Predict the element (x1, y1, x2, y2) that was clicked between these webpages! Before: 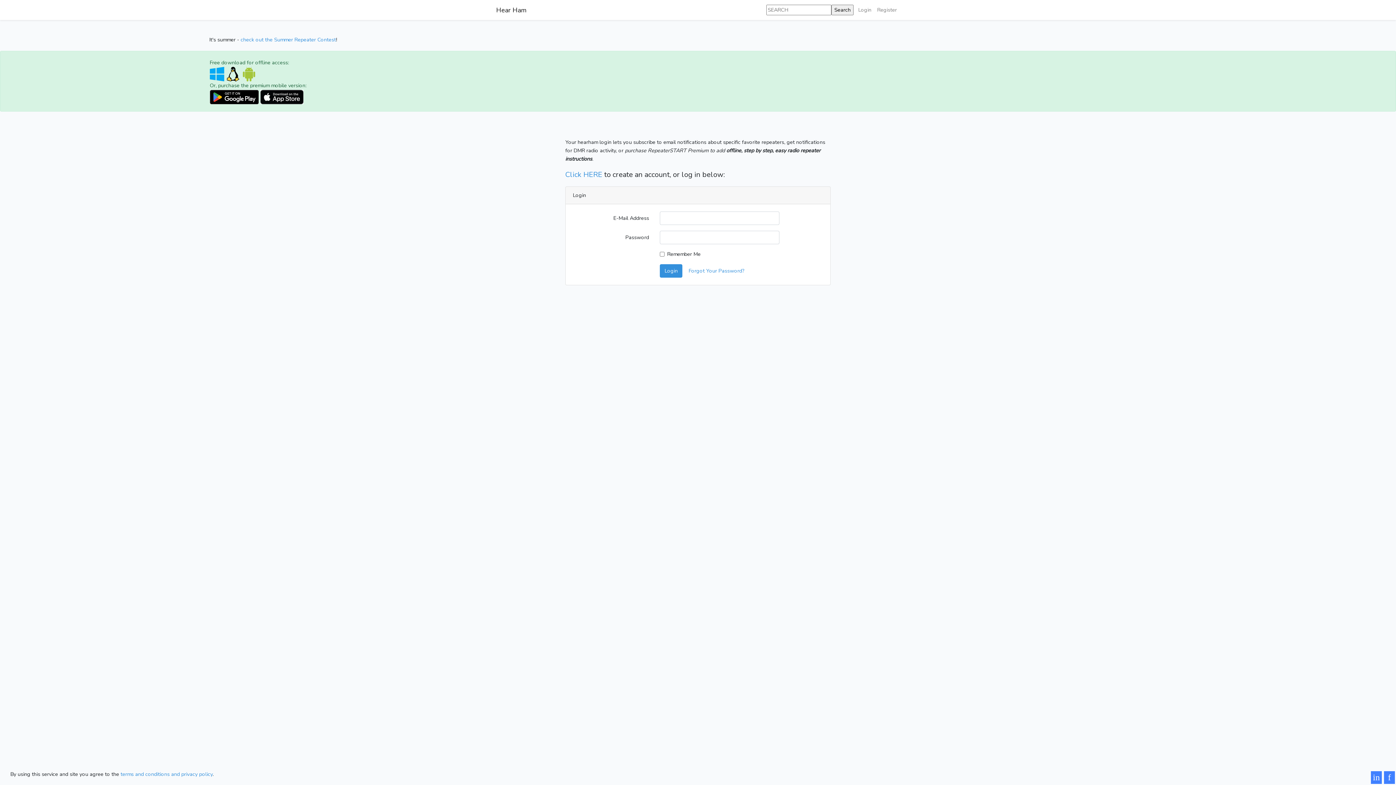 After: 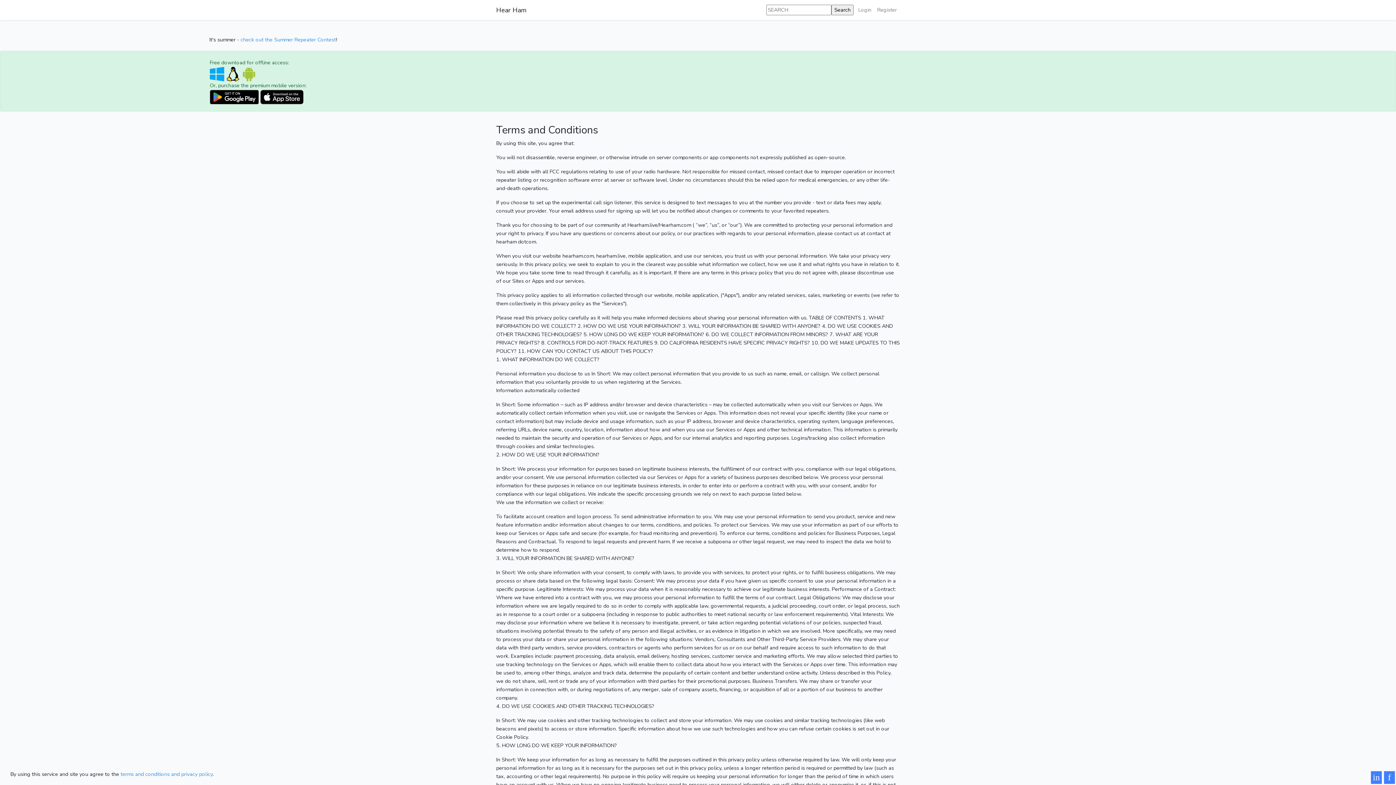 Action: label: terms and conditions and privacy policy bbox: (120, 770, 212, 778)